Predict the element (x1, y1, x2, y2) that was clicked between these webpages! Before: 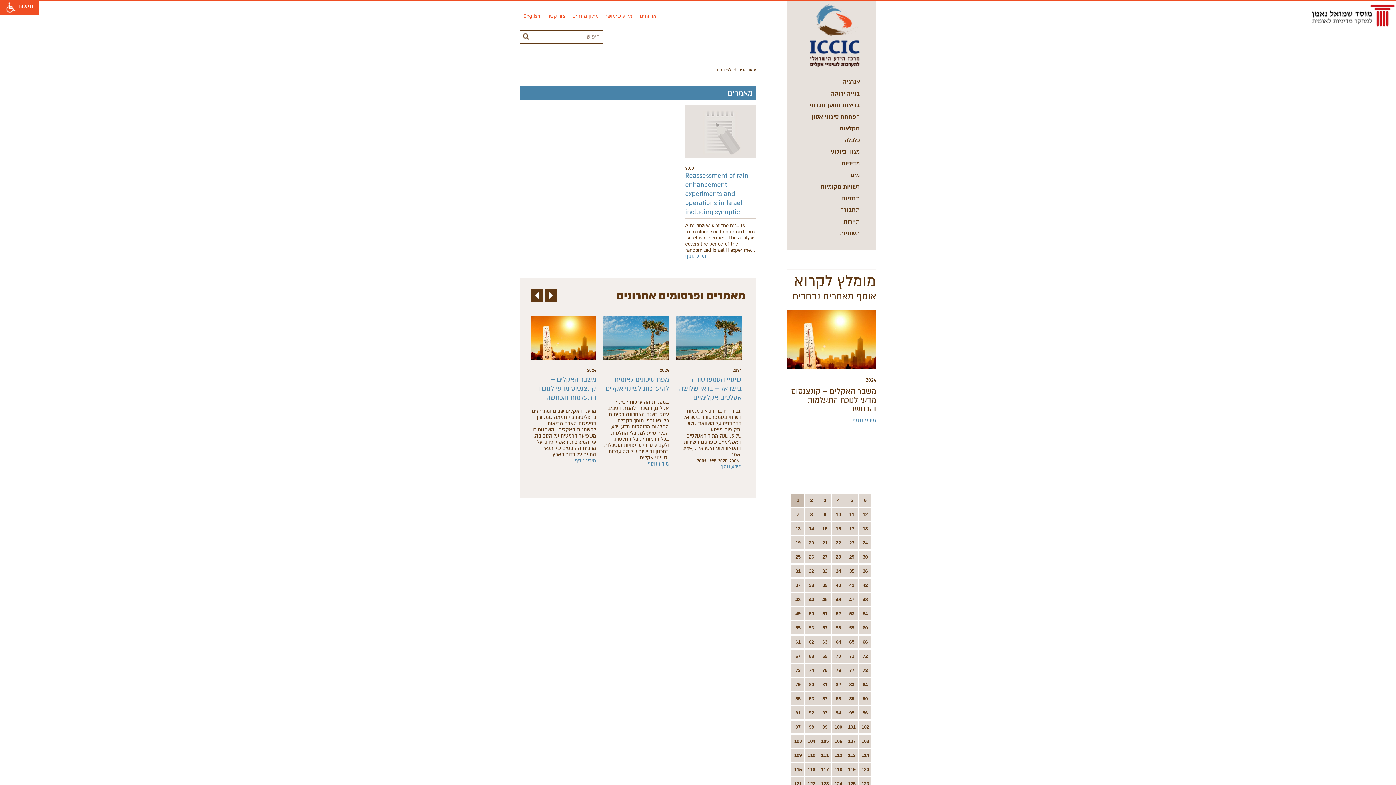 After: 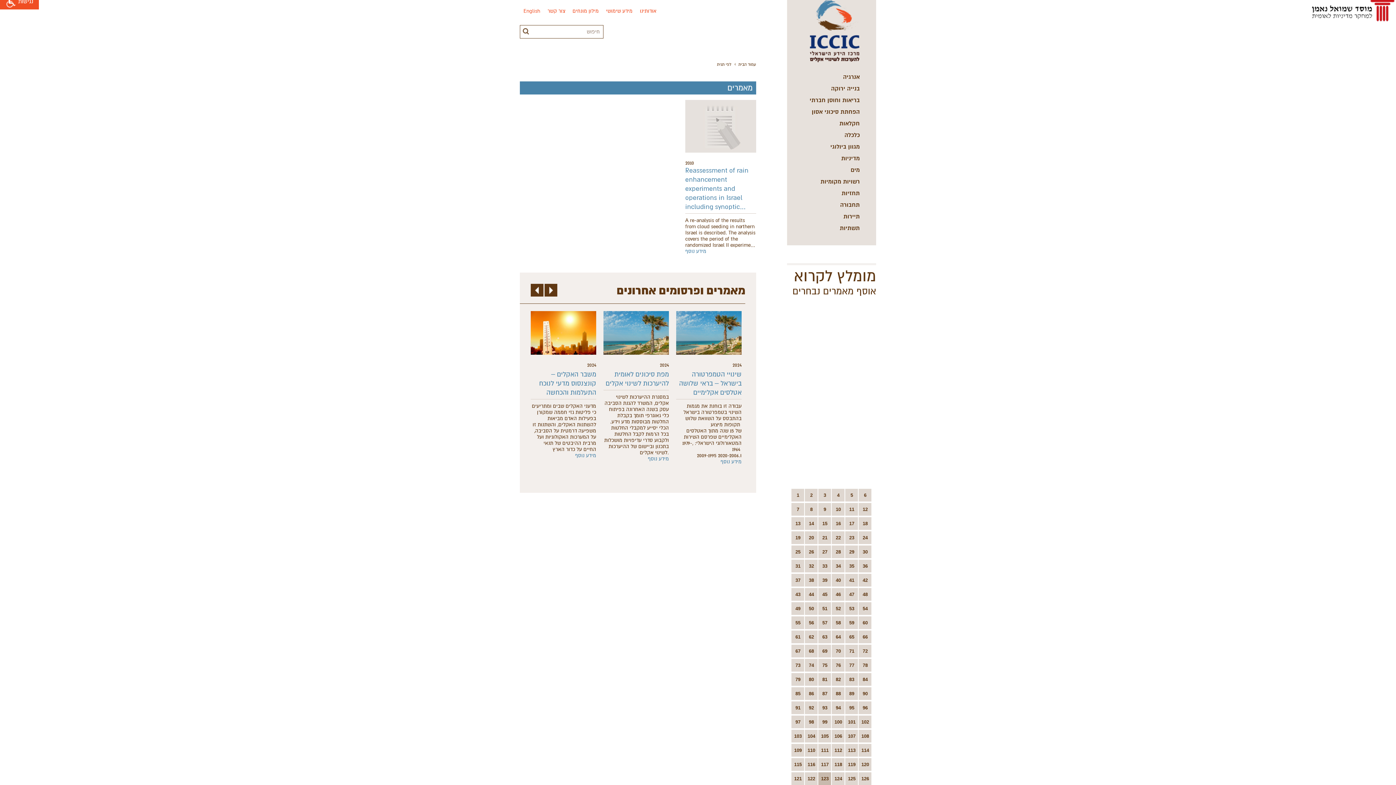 Action: bbox: (818, 777, 831, 790) label: 123